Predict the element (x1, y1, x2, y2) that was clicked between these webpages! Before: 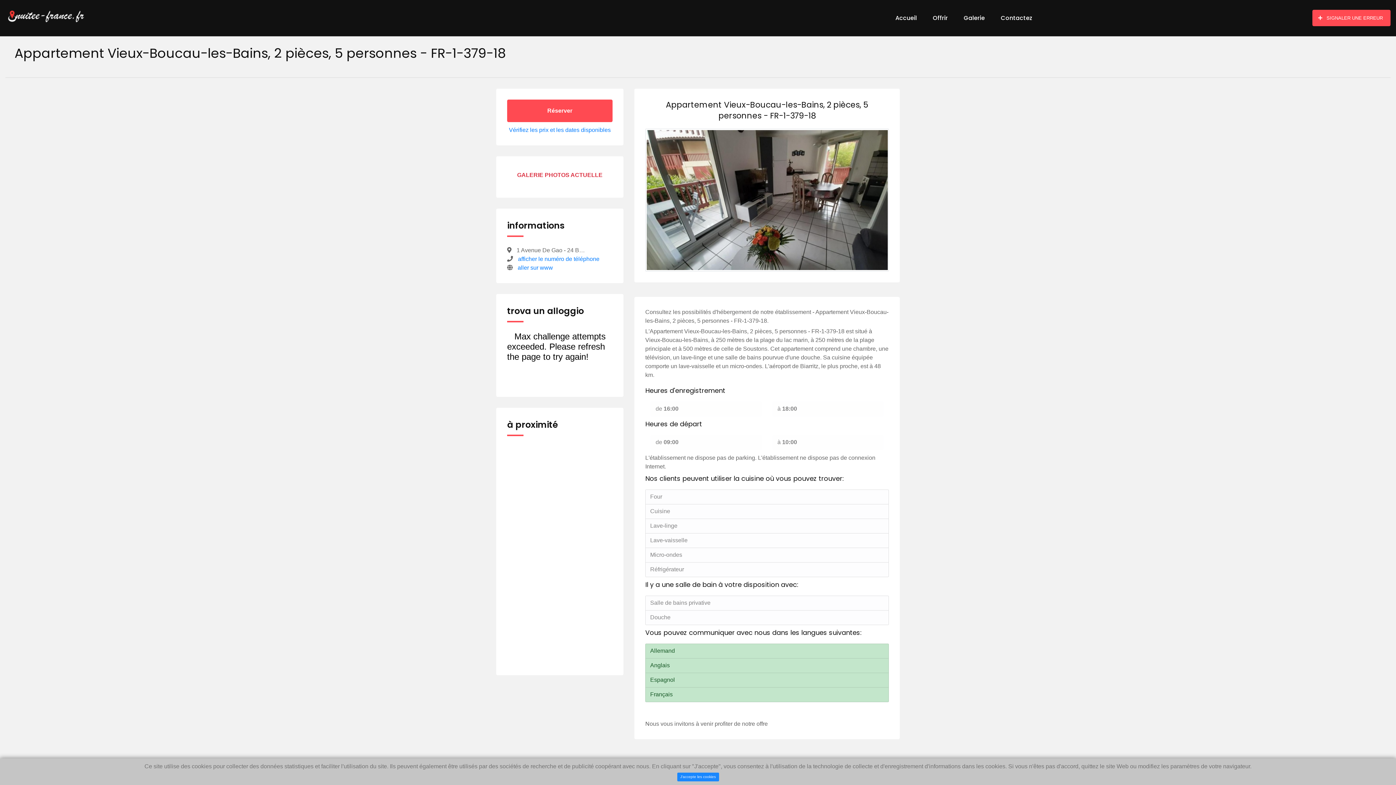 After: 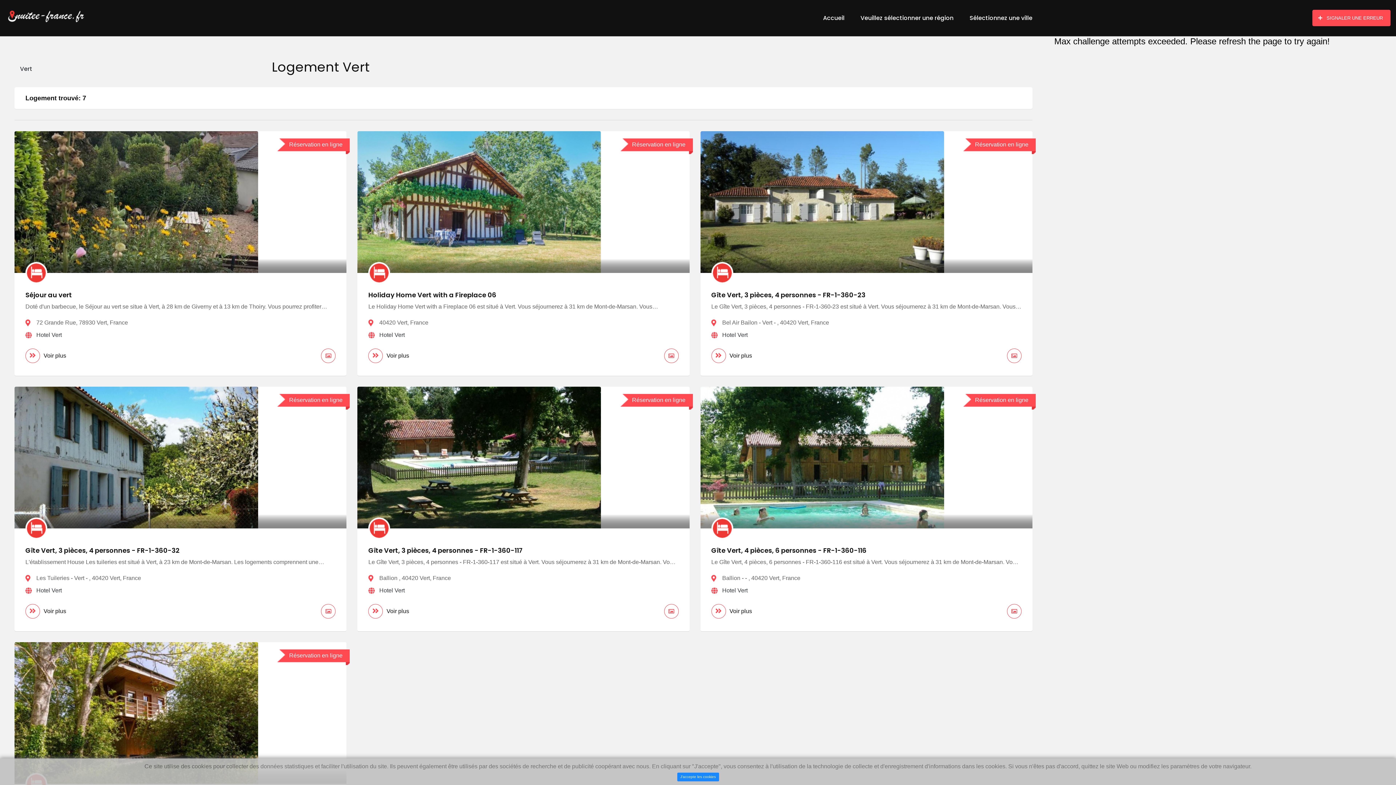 Action: label:  Vert(74 km) bbox: (507, 514, 612, 526)